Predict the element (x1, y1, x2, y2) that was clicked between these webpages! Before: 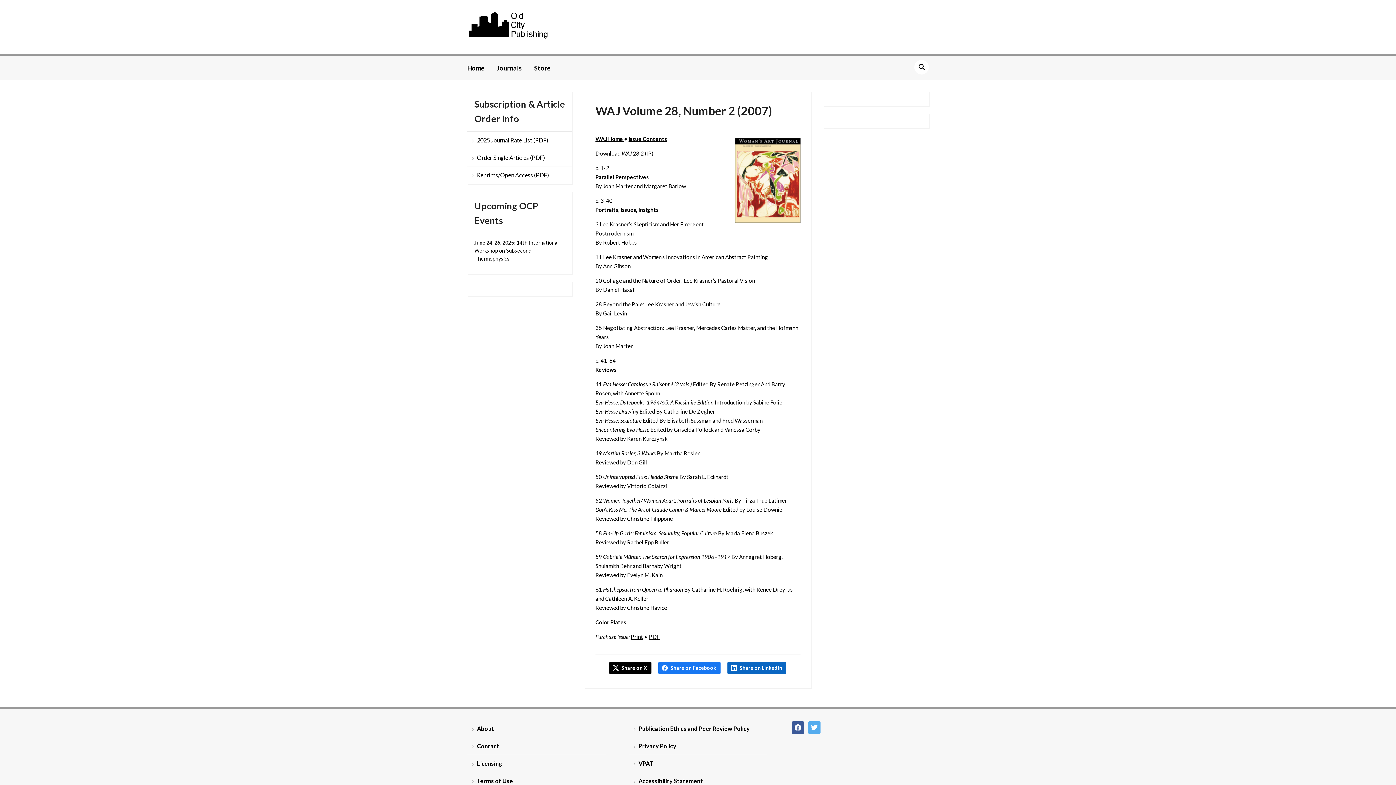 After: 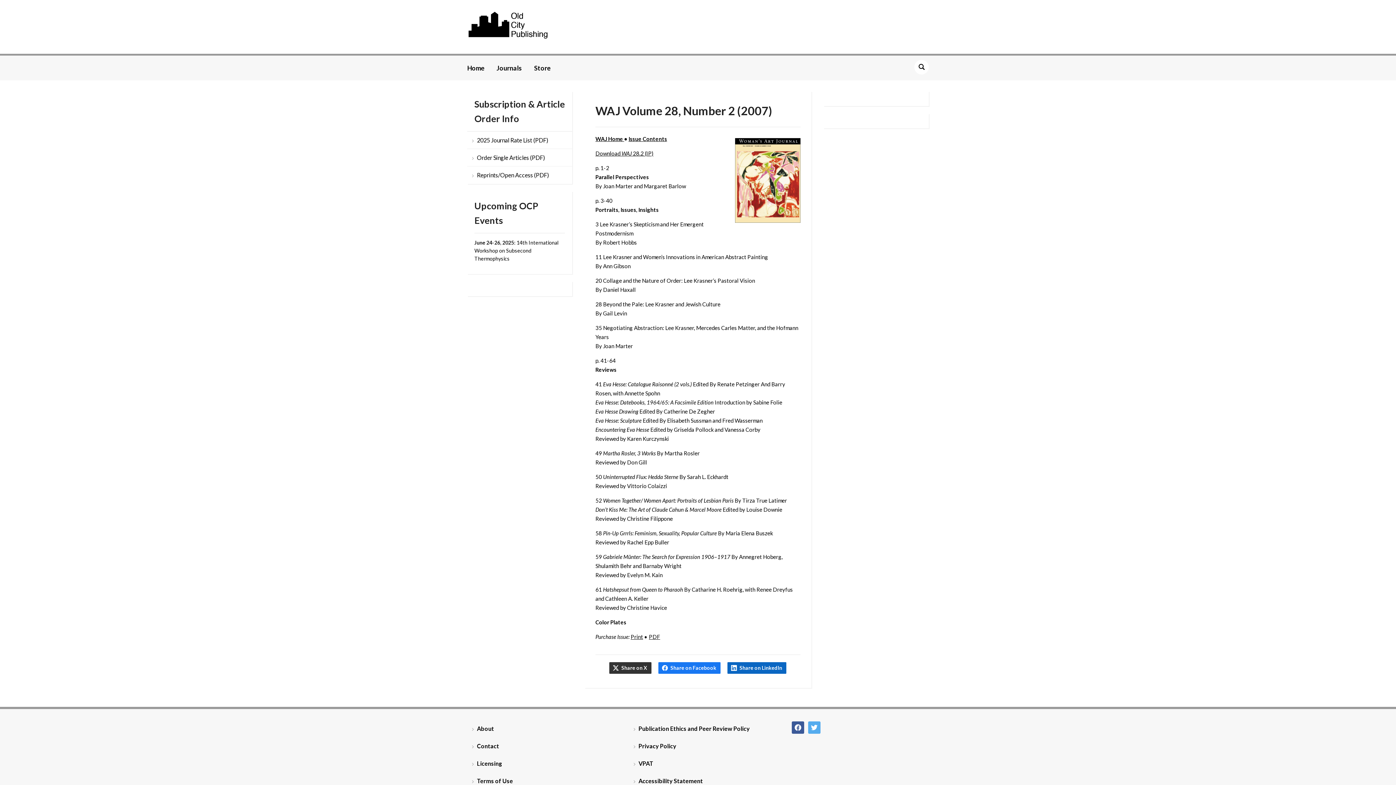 Action: label: Share on X bbox: (609, 662, 651, 674)